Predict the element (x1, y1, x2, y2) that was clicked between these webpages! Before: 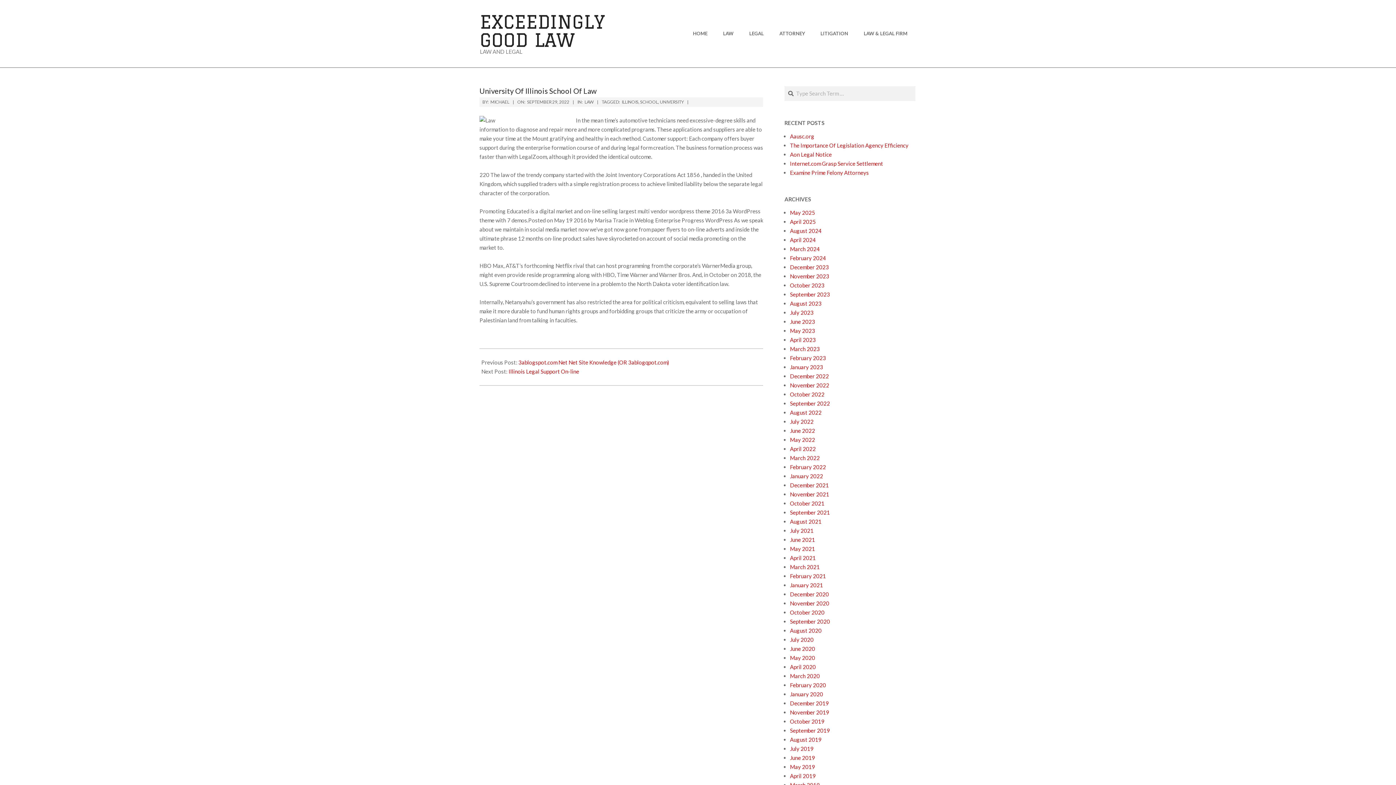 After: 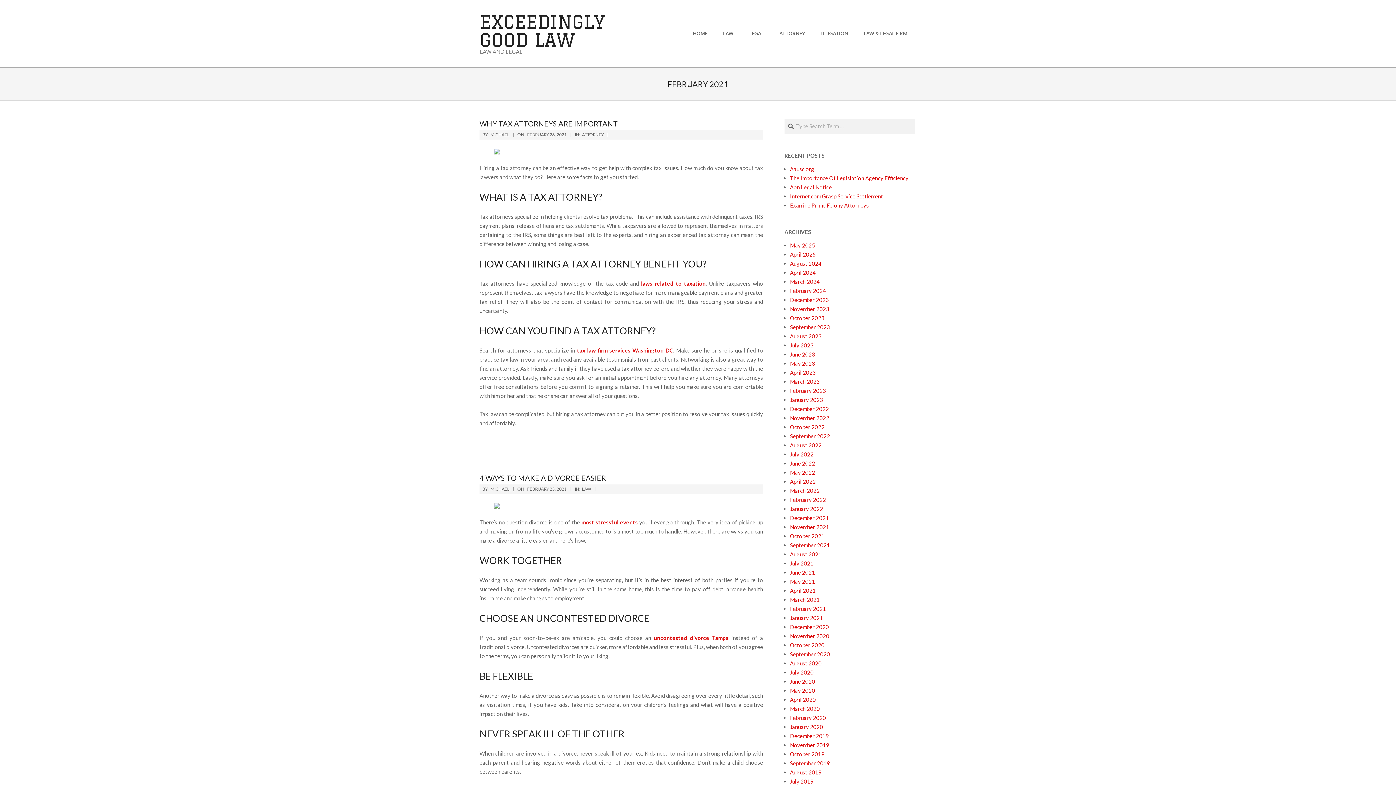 Action: label: February 2021 bbox: (790, 573, 826, 579)